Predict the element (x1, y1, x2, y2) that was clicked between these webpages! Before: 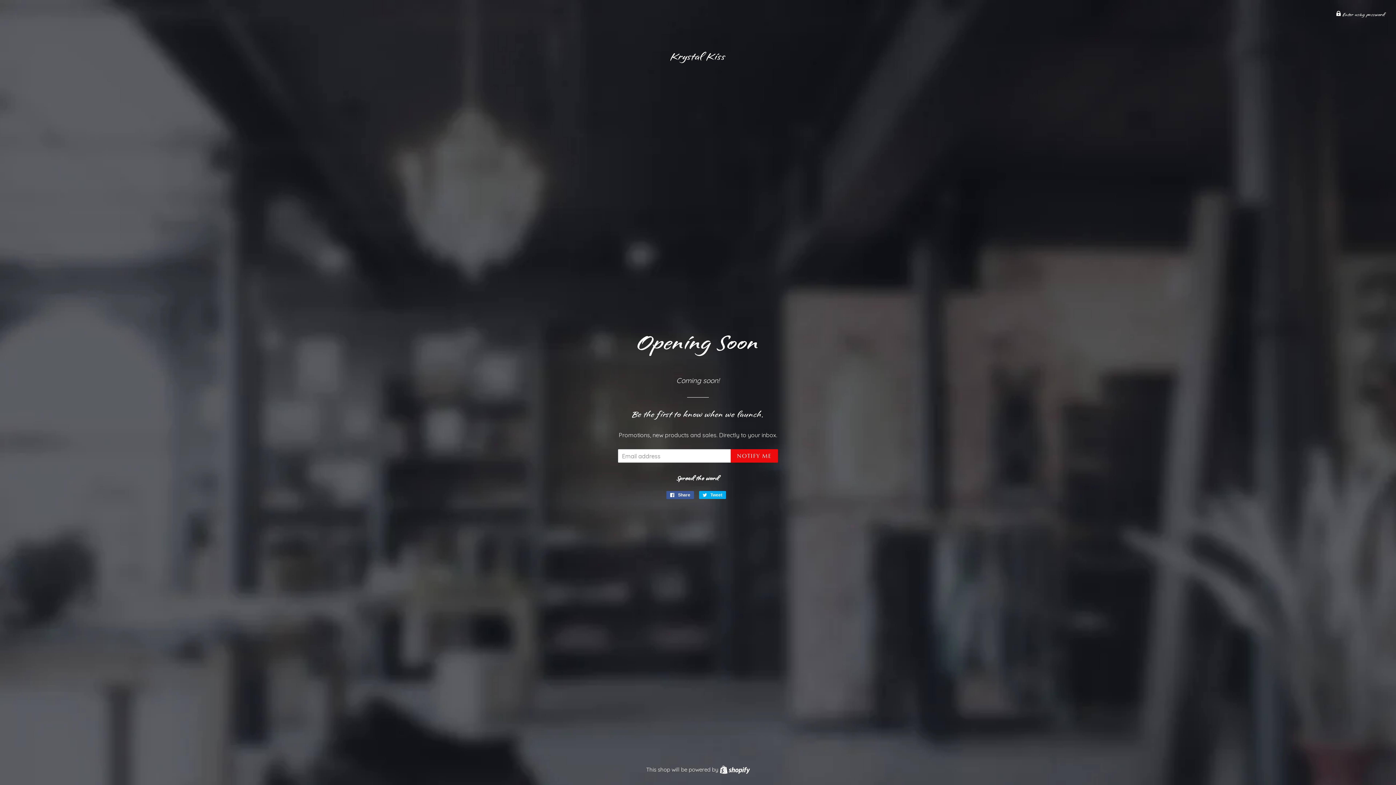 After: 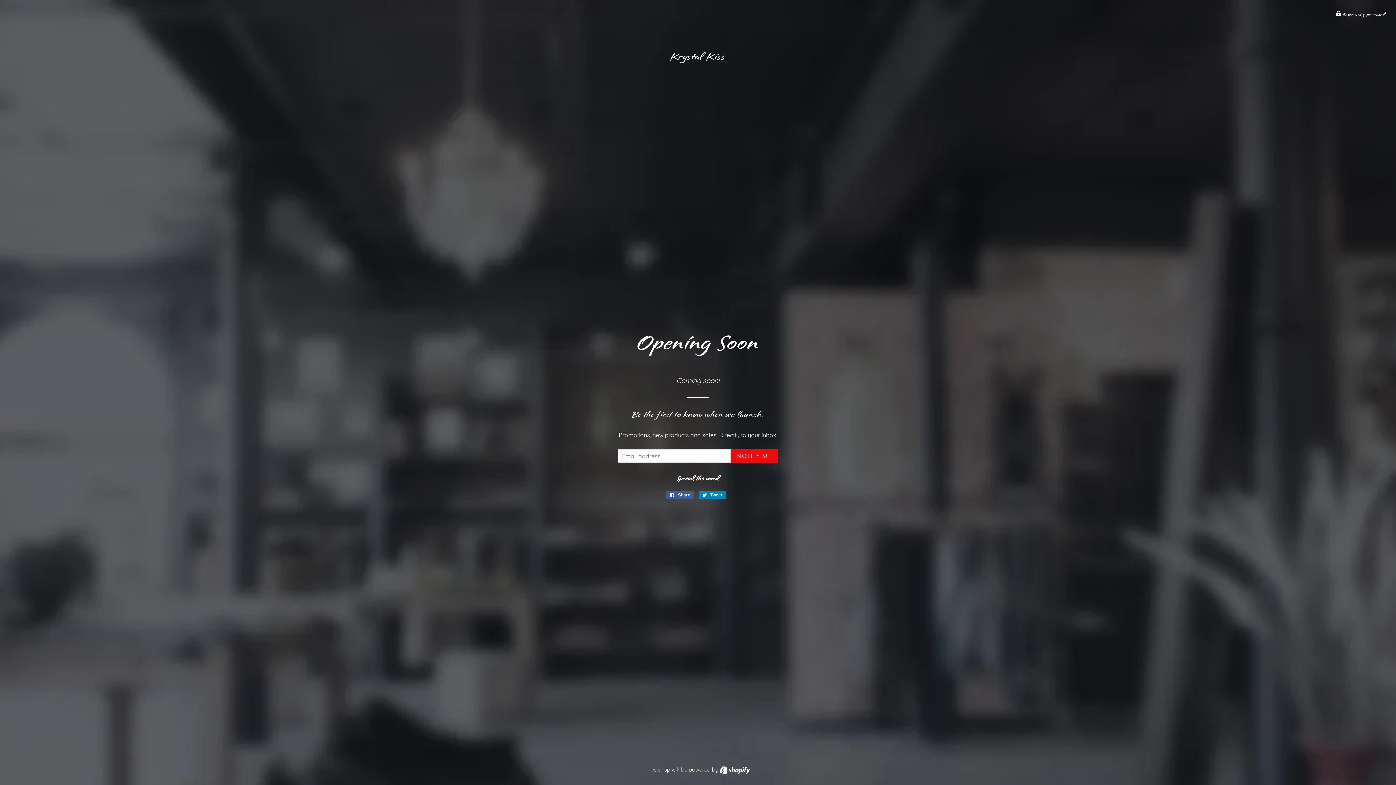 Action: label:  Tweet
Tweet on Twitter bbox: (699, 491, 726, 499)